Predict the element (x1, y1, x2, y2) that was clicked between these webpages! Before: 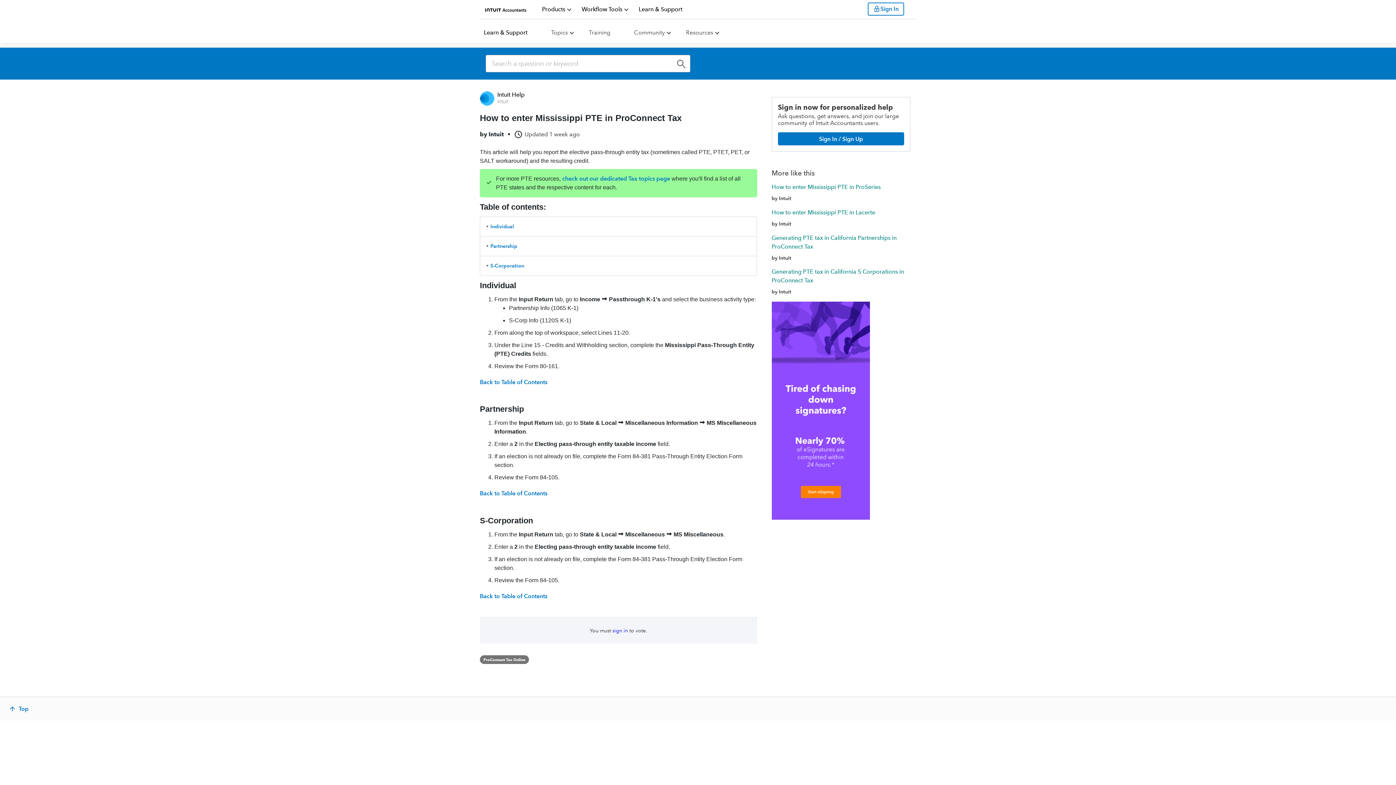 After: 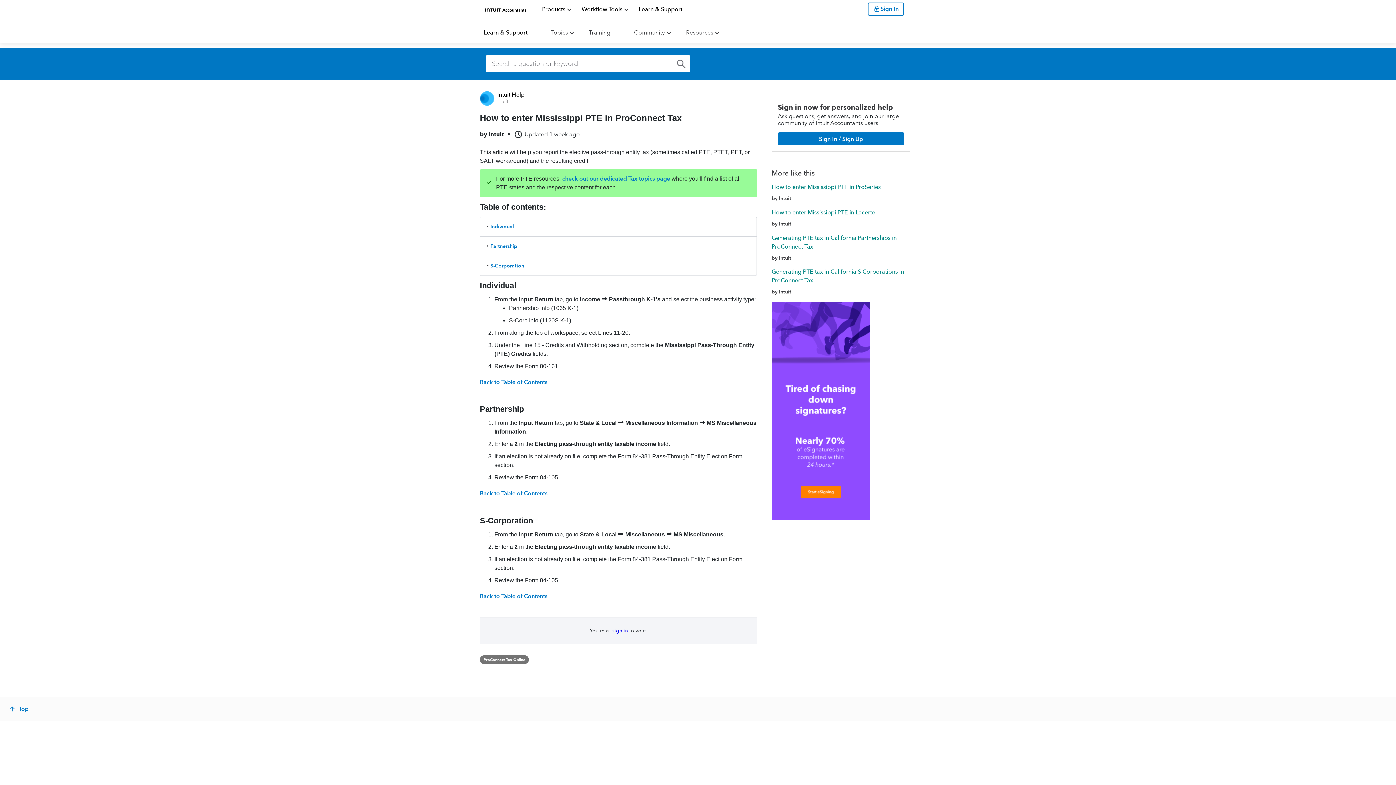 Action: bbox: (771, 301, 910, 520)